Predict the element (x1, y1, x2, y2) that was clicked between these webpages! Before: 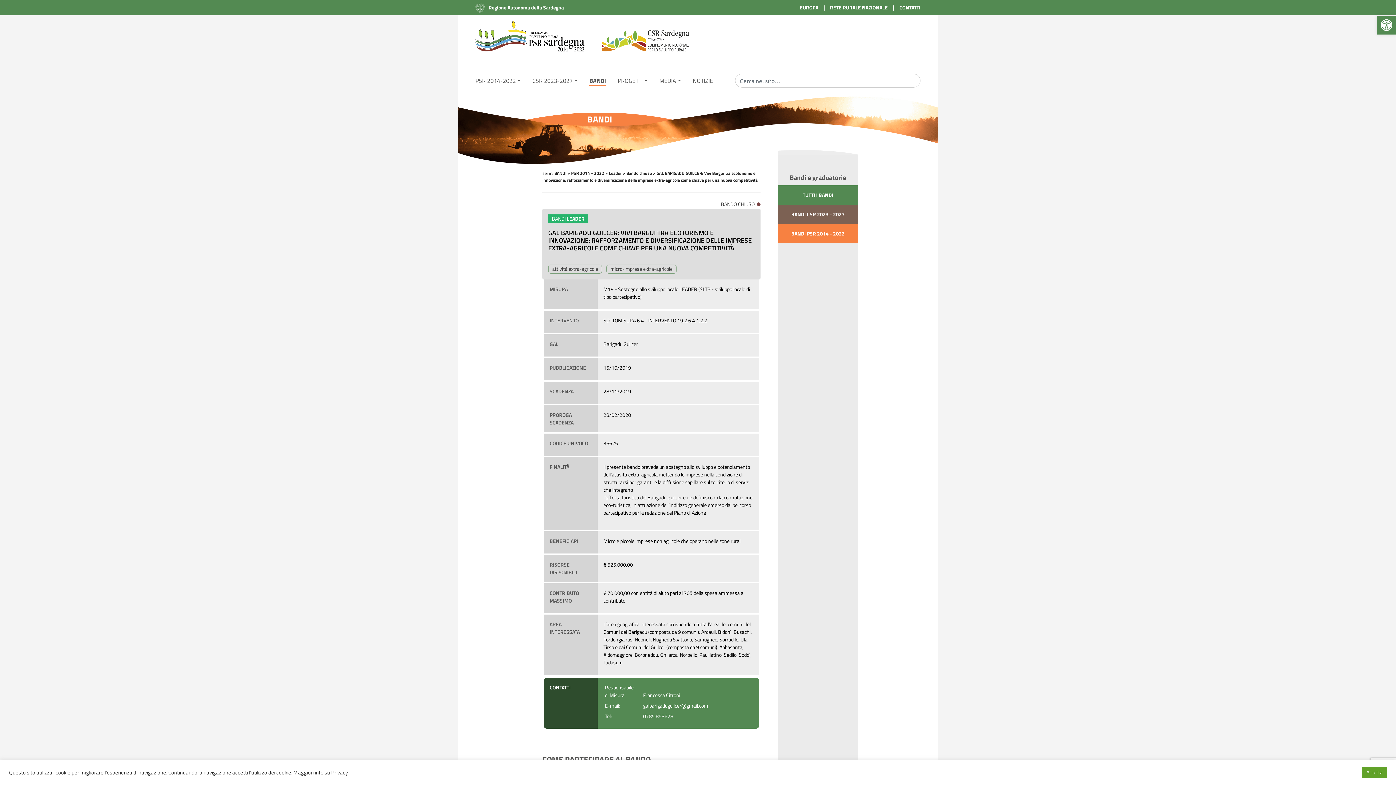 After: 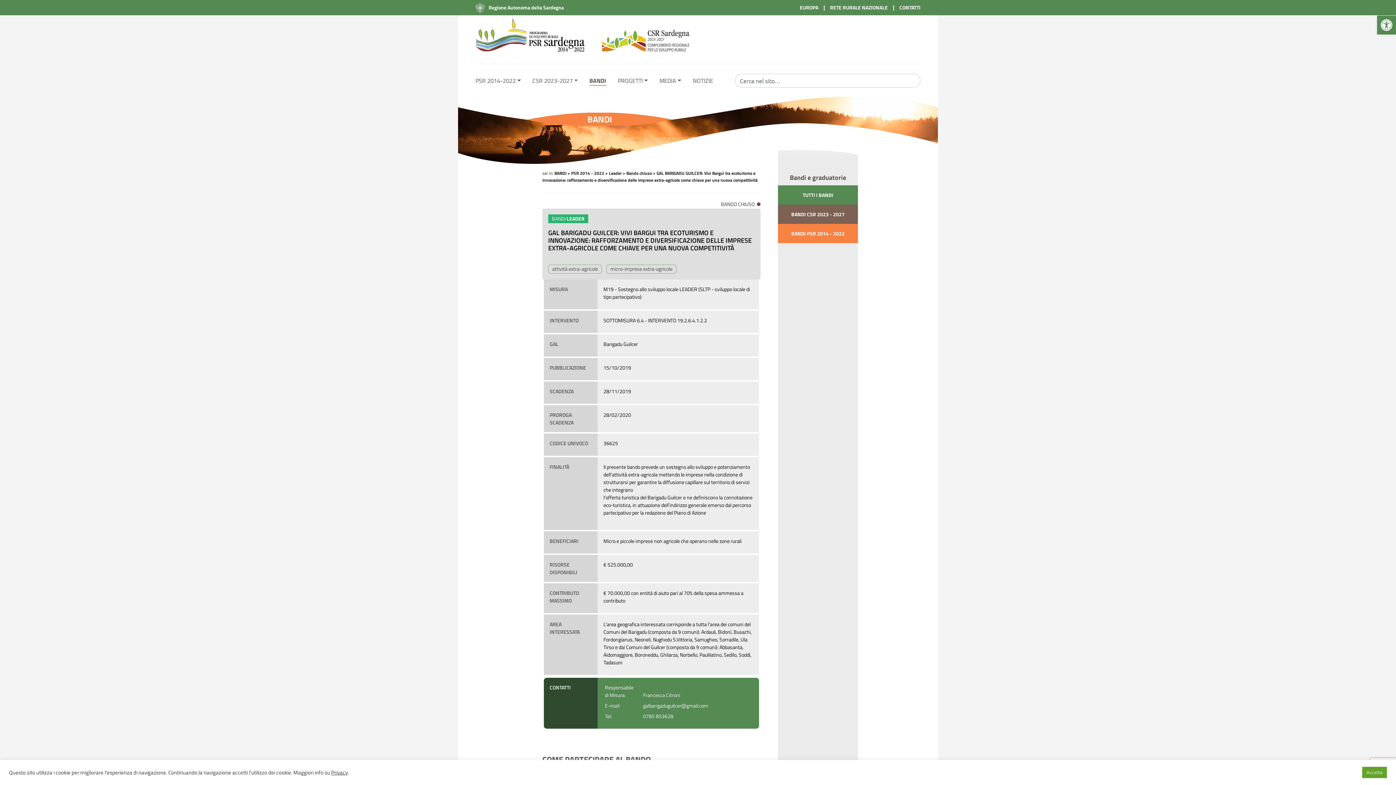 Action: label:   bbox: (475, 3, 485, 11)